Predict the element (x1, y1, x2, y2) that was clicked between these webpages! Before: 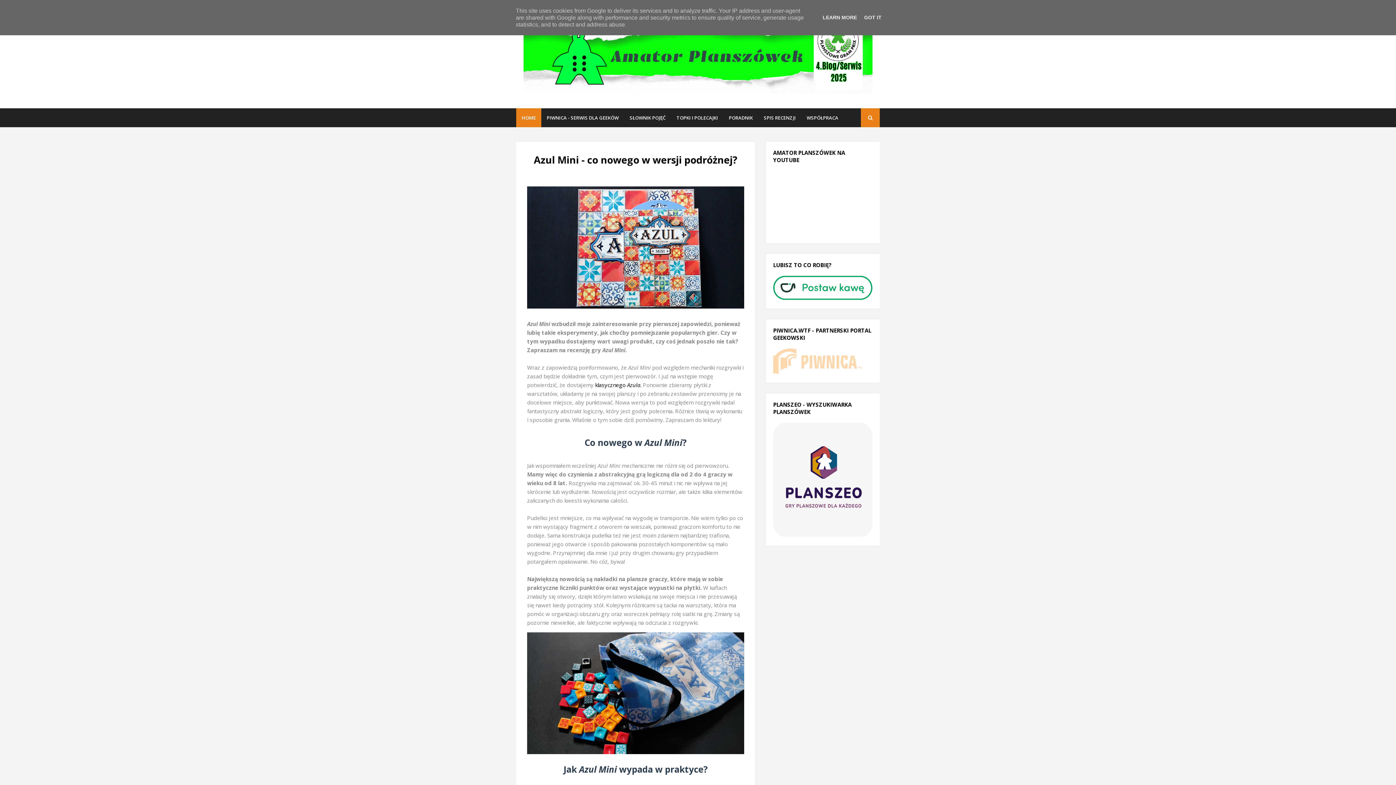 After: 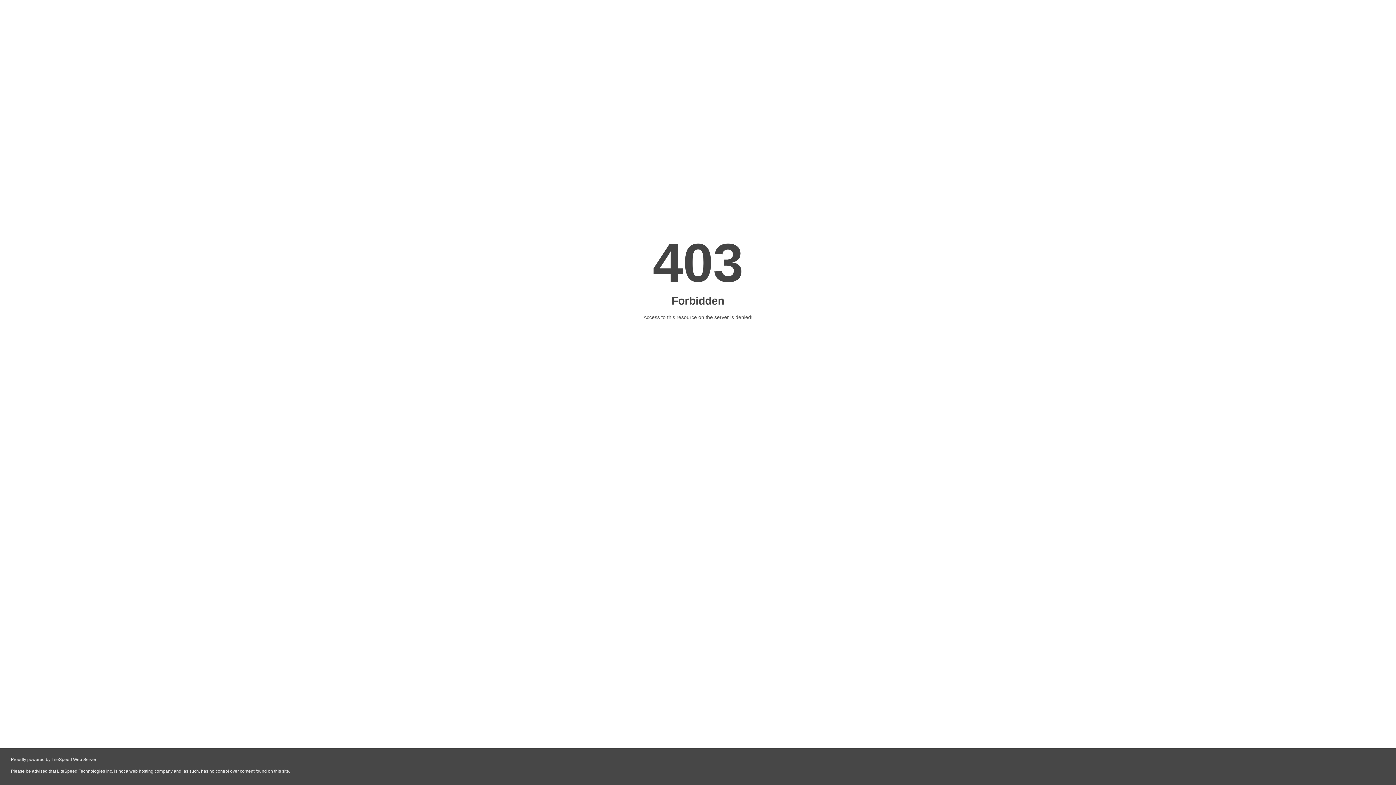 Action: bbox: (773, 368, 864, 375)